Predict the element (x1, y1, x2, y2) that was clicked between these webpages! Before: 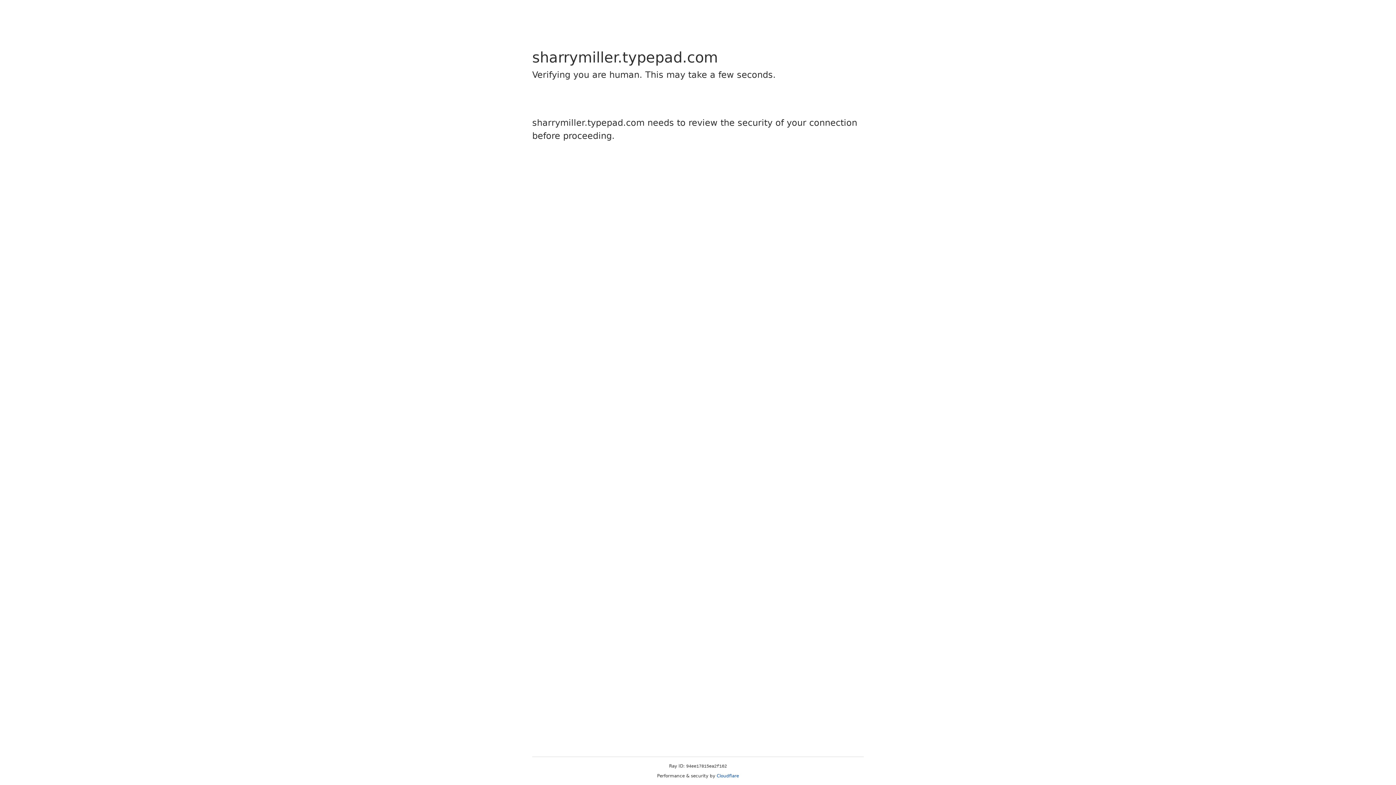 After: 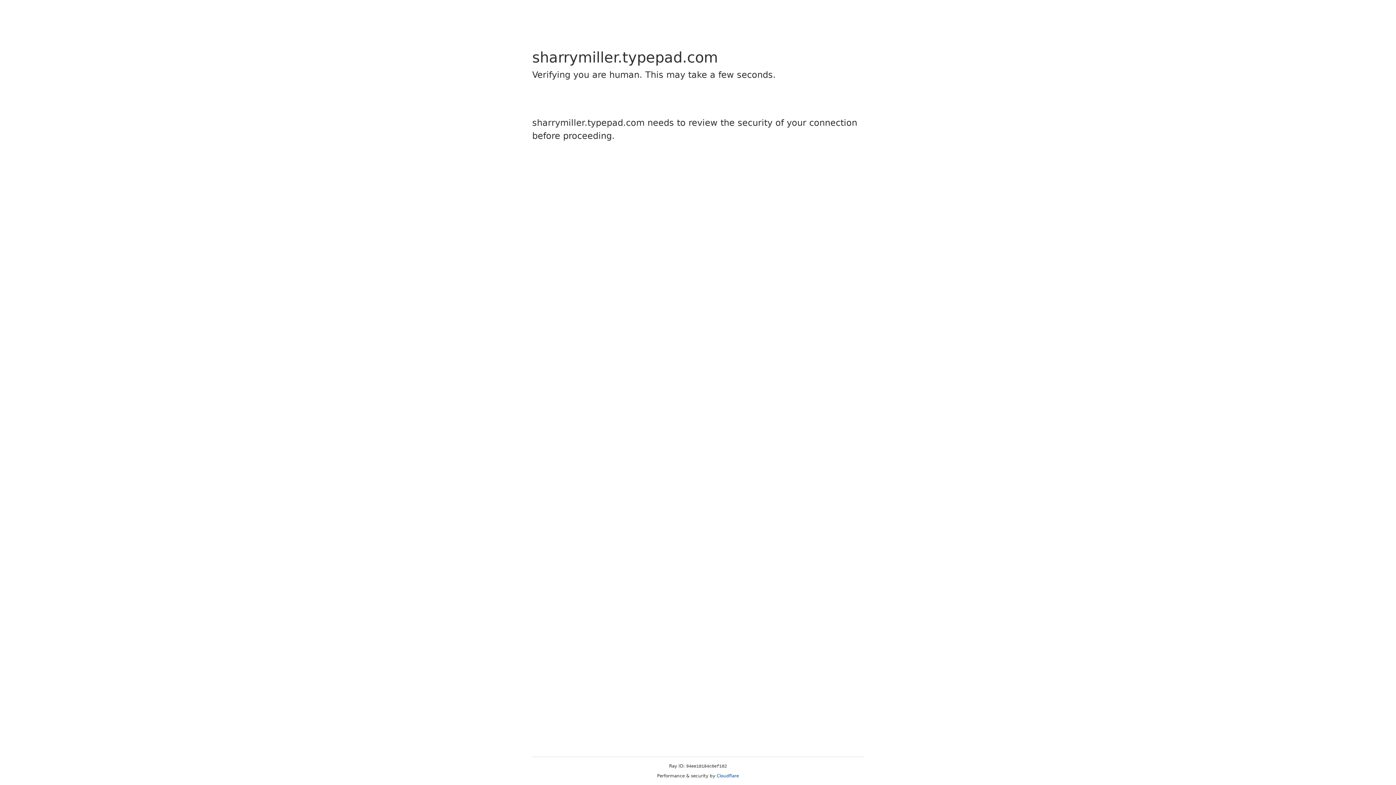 Action: label: Cloudflare bbox: (716, 773, 739, 778)